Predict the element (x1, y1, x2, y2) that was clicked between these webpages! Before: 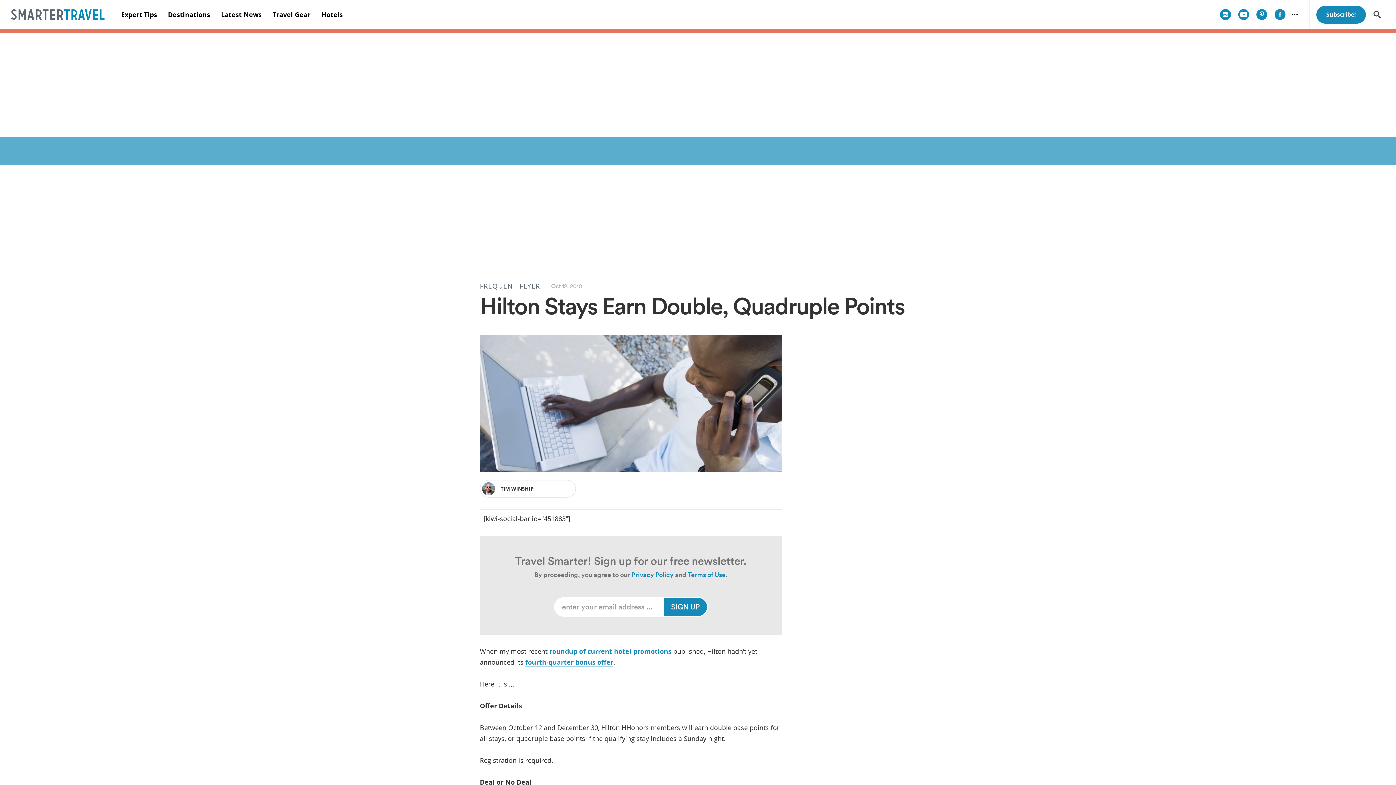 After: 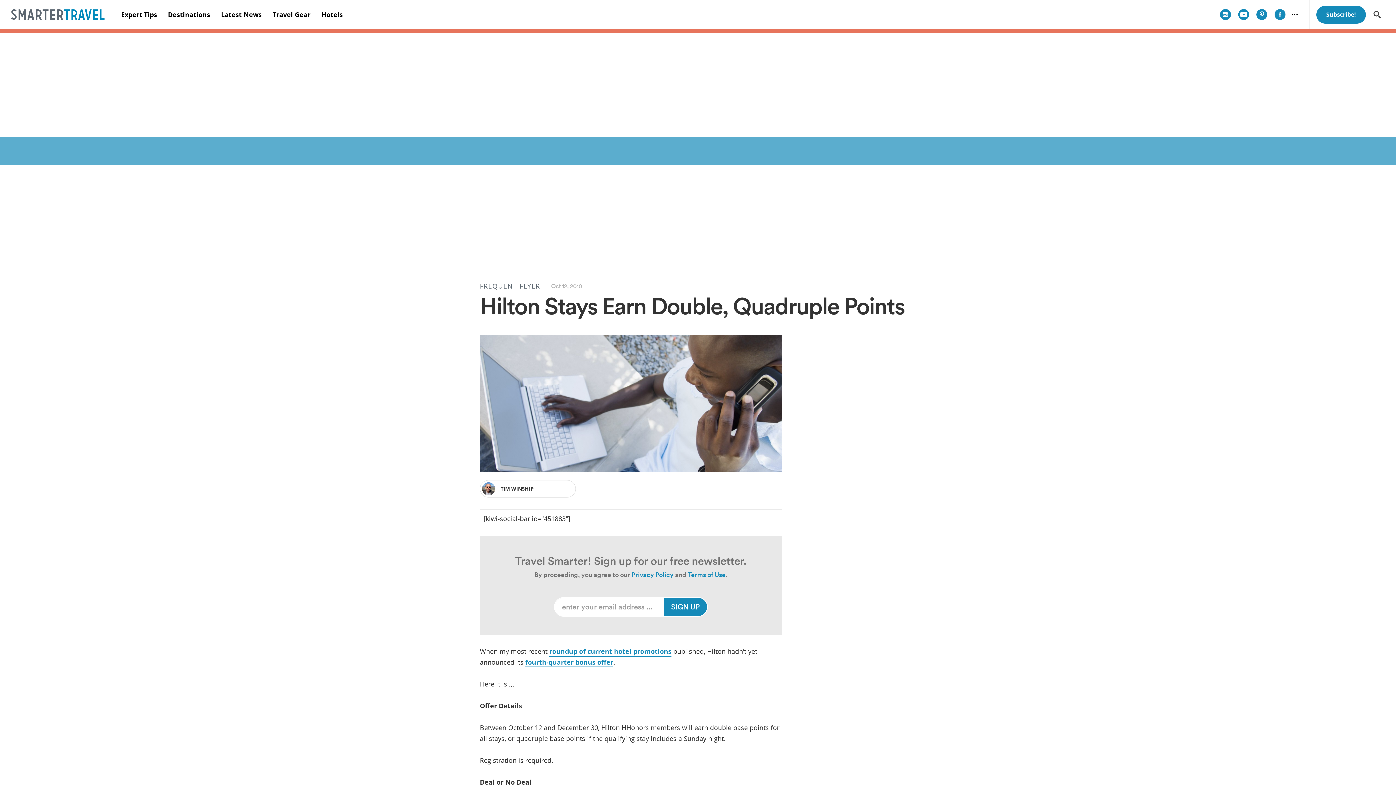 Action: bbox: (549, 647, 671, 655) label: roundup of current hotel promotions